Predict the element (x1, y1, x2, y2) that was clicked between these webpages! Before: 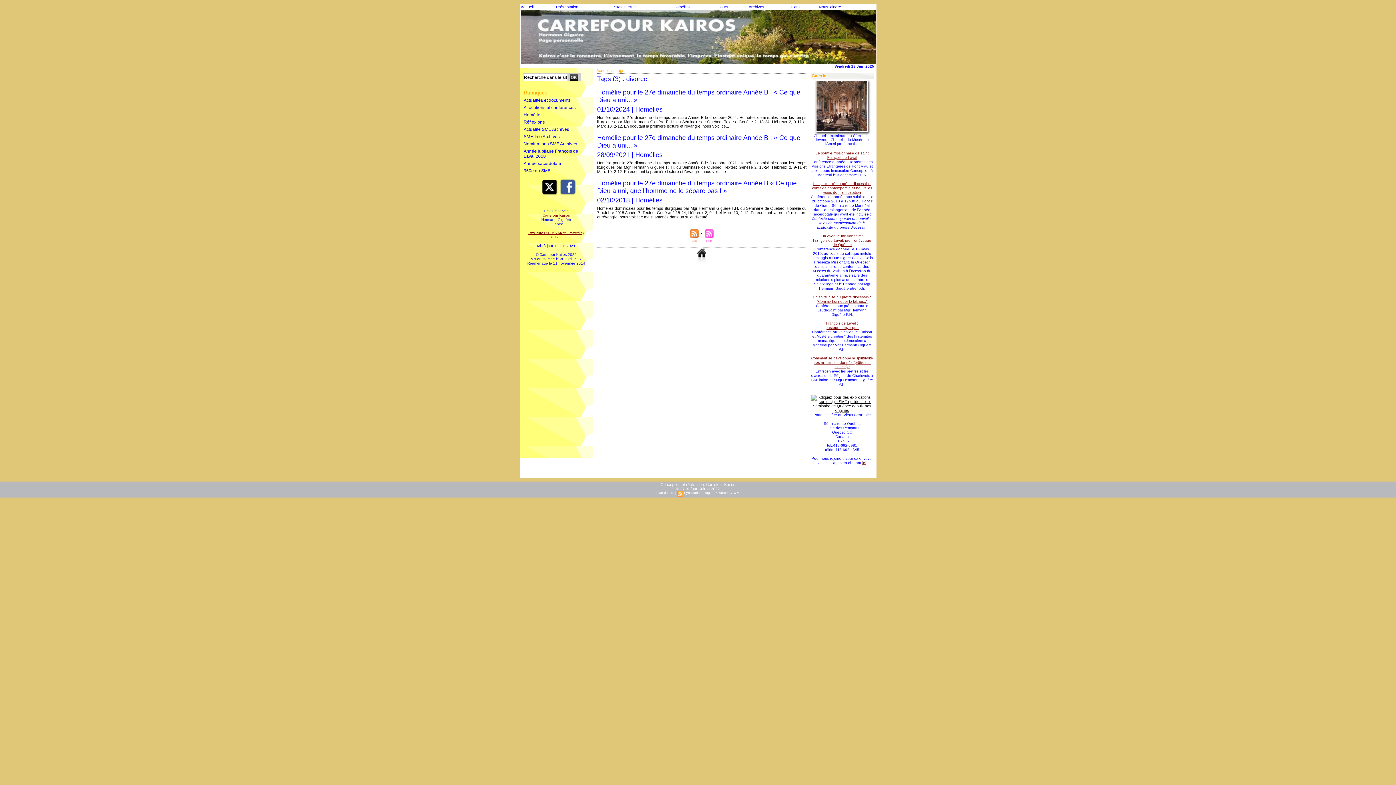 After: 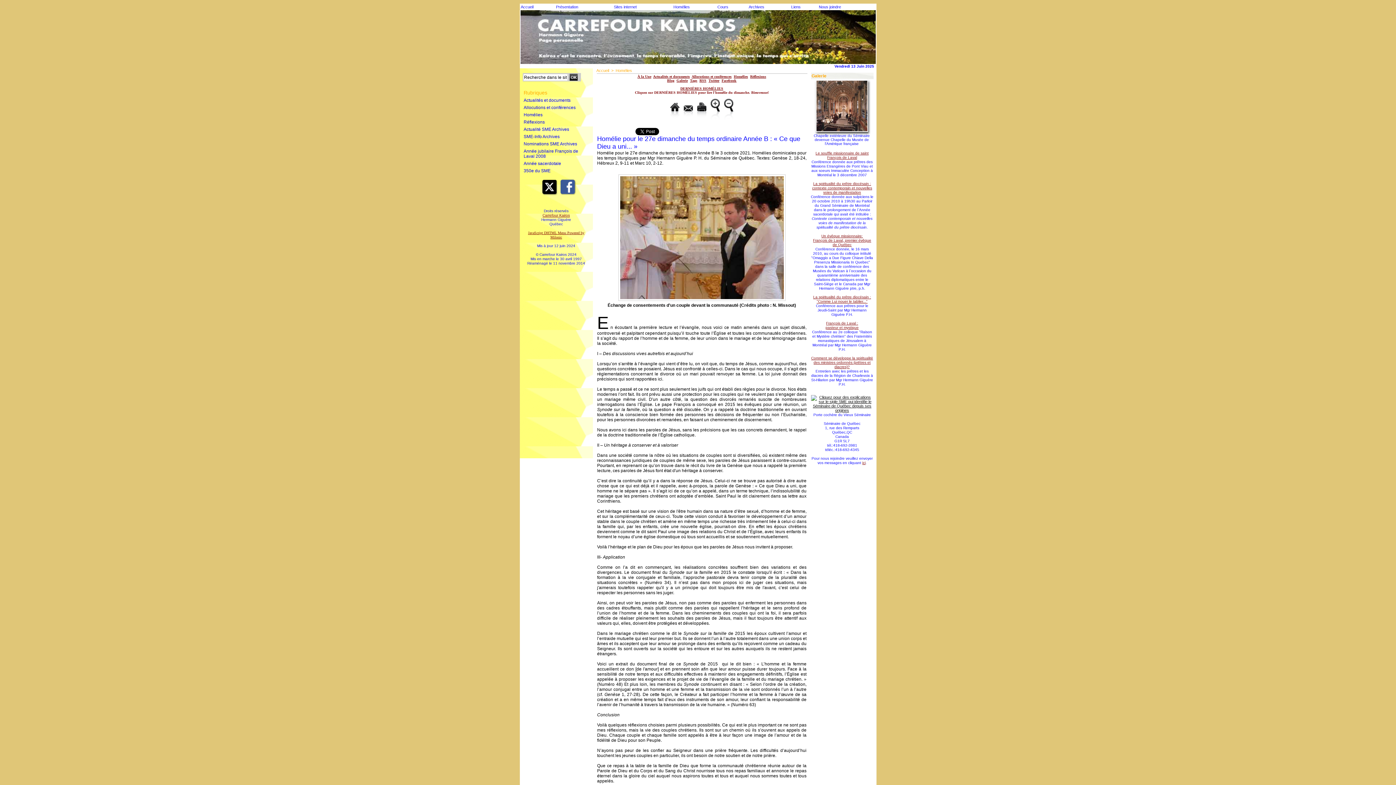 Action: label: Homélie pour le 27e dimanche du temps ordinaire Année B le 3 octobre 2021. Homélies dominicales pour les temps liturgiques par Mgr Hermann Giguère P. H. du Séminaire de Québec. Textes: Genèse 2, 18-24, Hébreux 2, 9-11 et Marc 10, 2-12. En écoutant la première lecture et l’évangile, nous voici ce... bbox: (597, 160, 806, 173)